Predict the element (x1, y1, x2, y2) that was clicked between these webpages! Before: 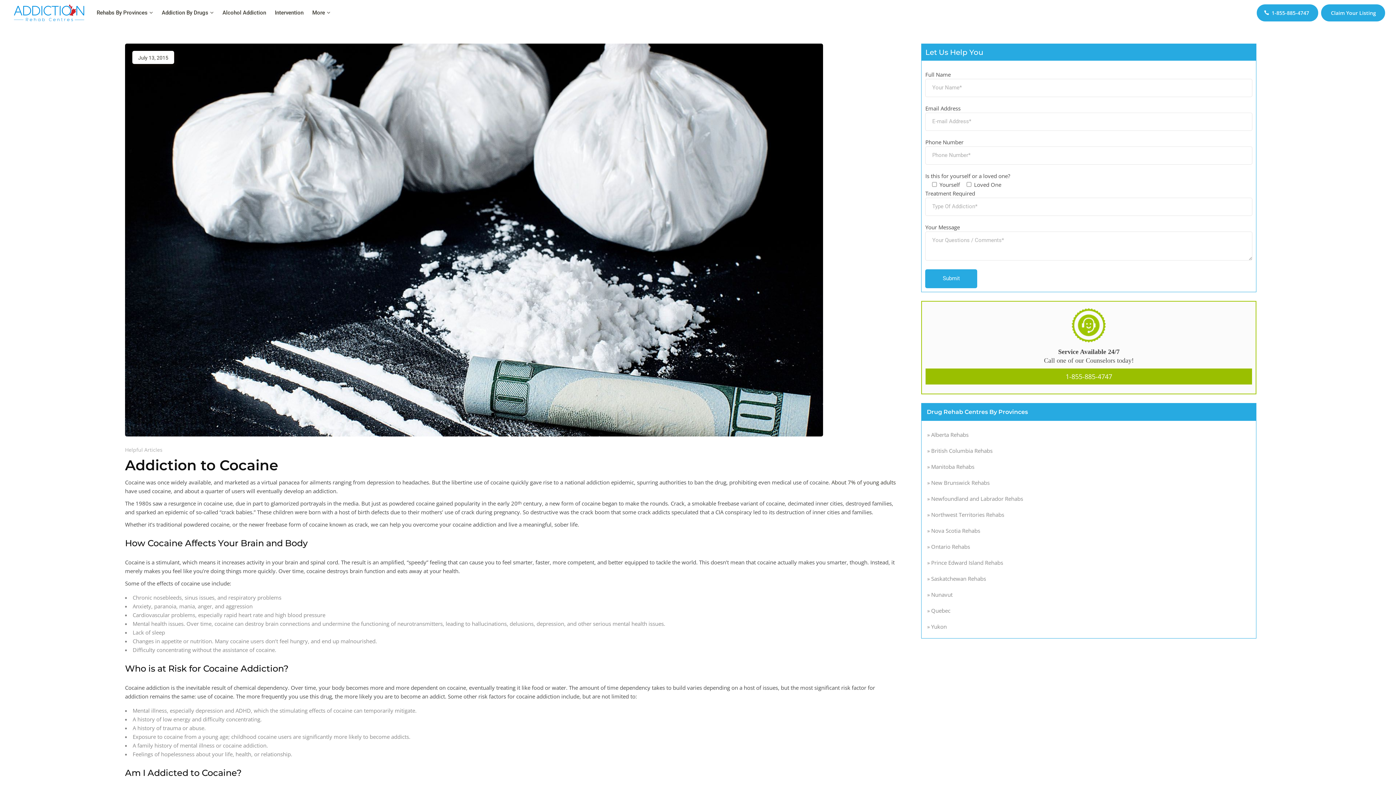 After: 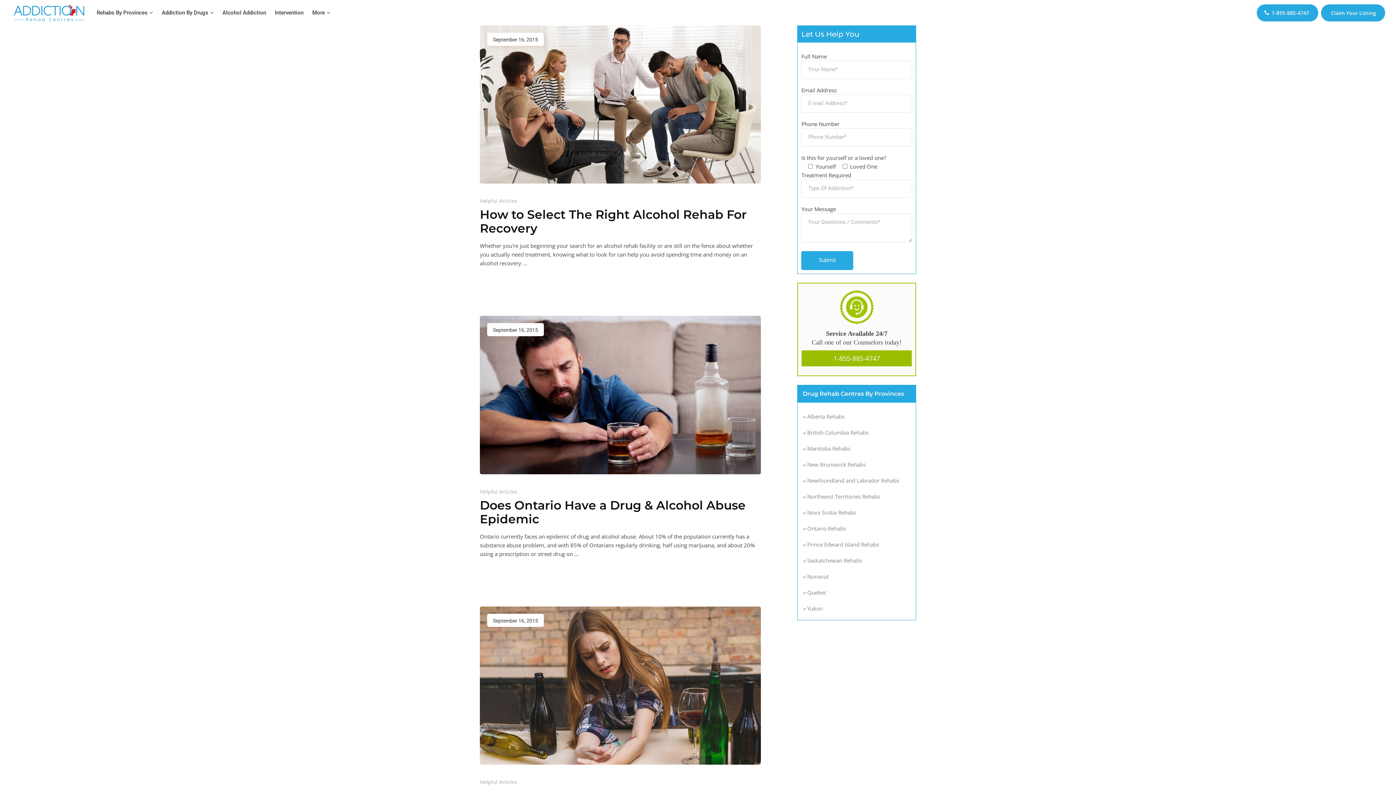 Action: label: July 13, 2015 bbox: (132, 50, 174, 64)